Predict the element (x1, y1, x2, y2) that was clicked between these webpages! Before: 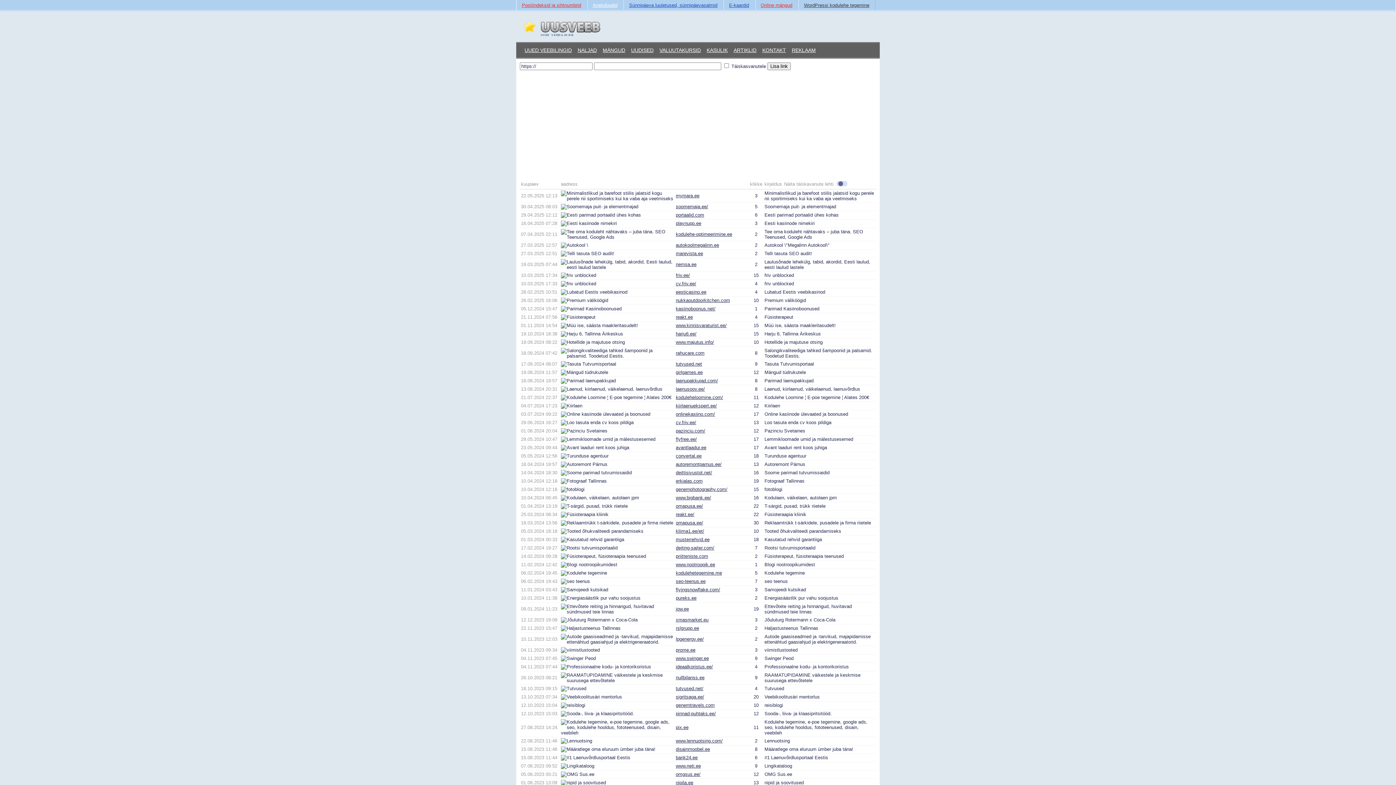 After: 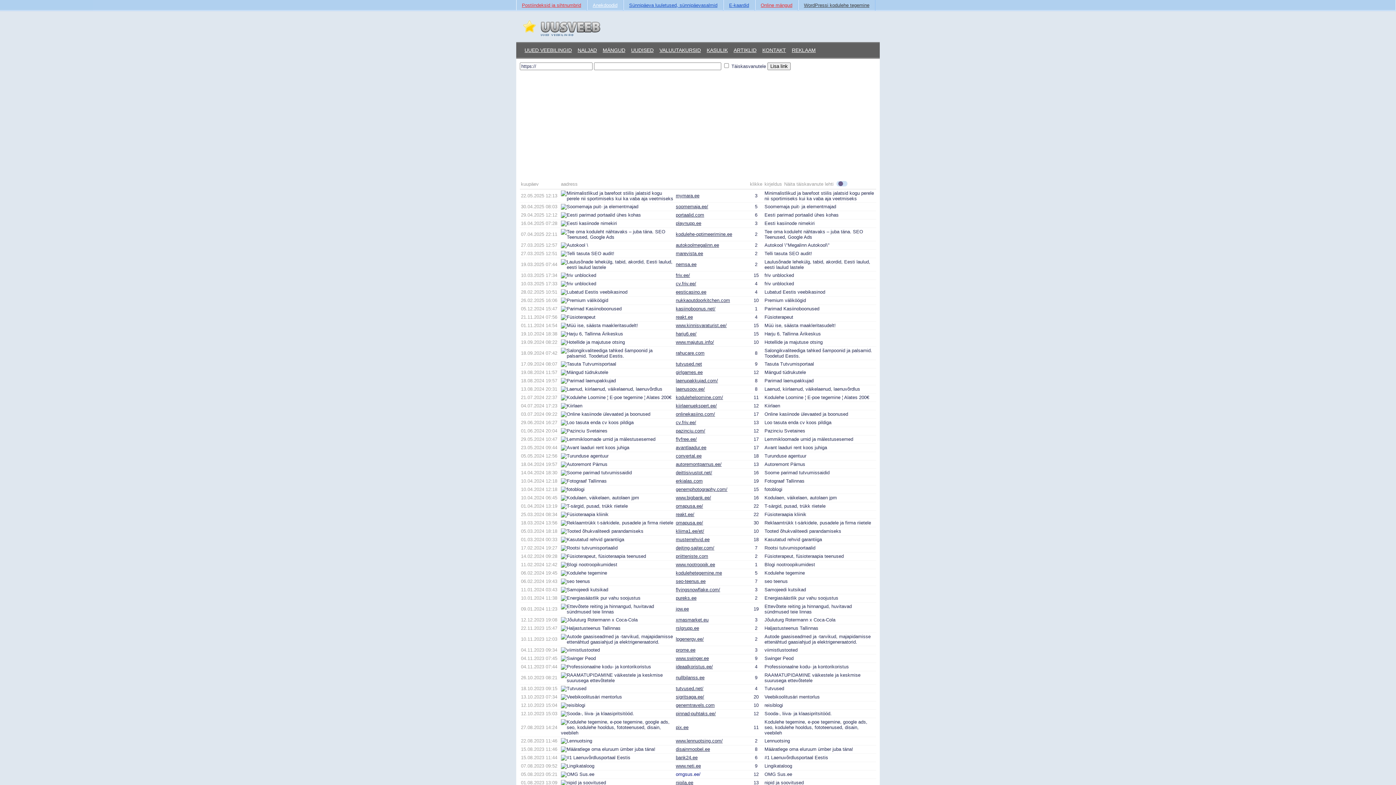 Action: bbox: (676, 772, 700, 777) label: omgsus.ee/